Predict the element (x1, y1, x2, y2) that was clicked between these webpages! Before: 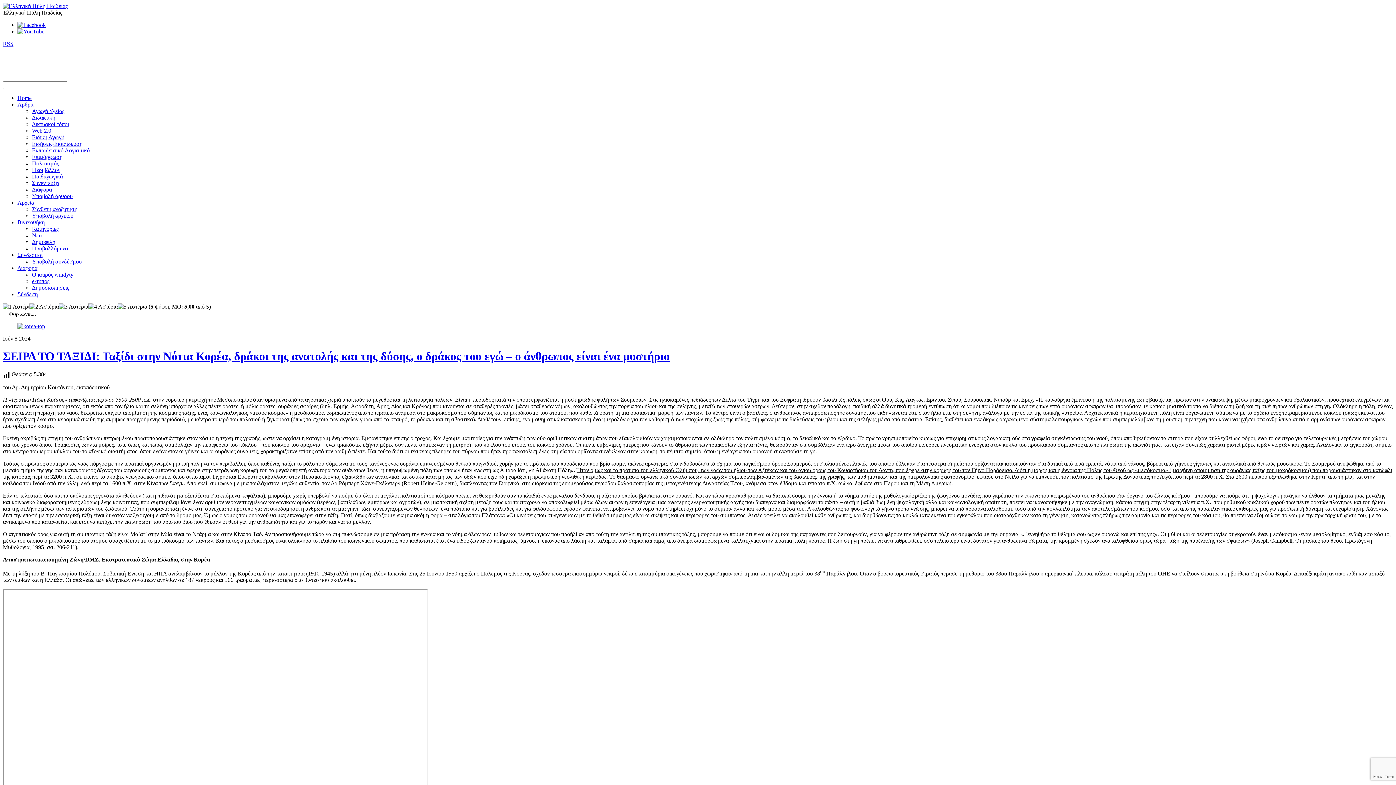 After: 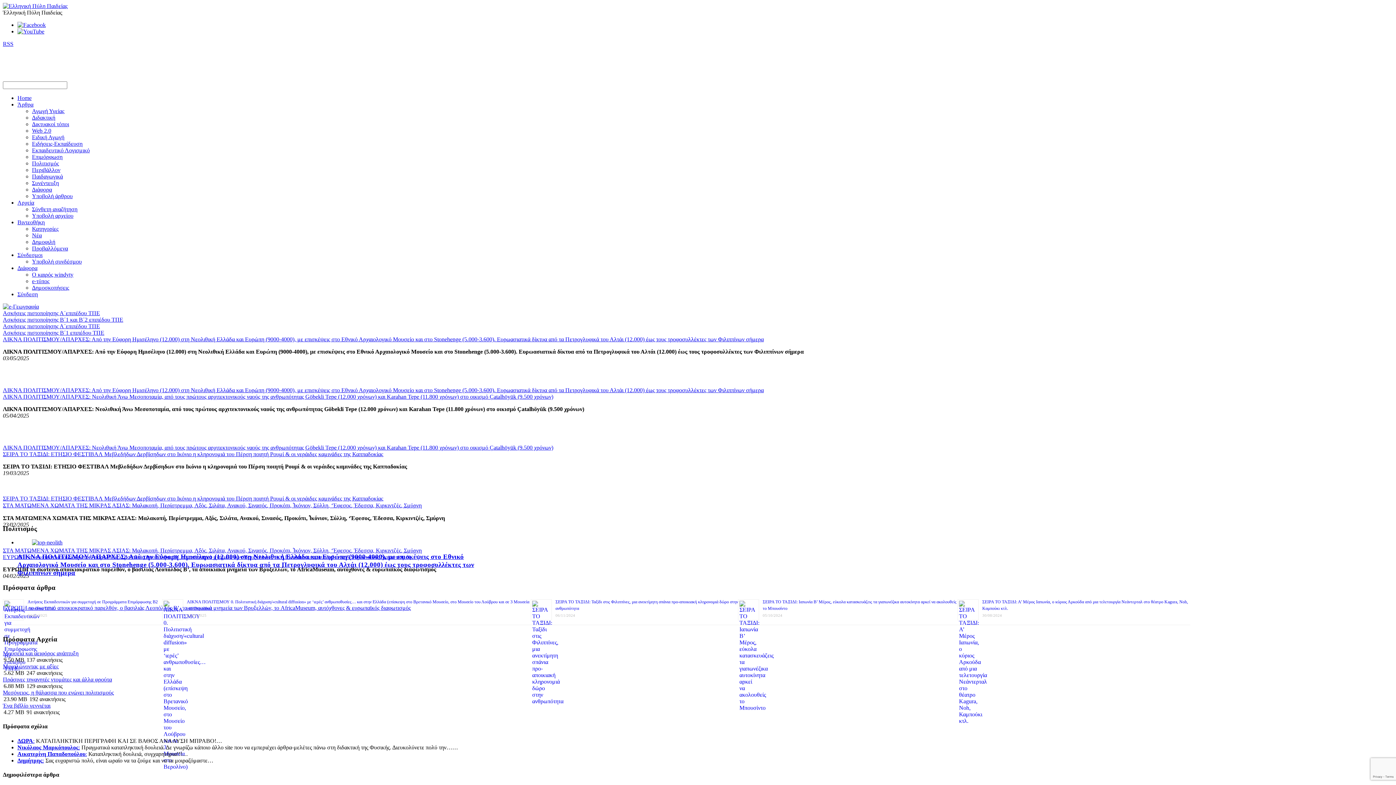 Action: bbox: (17, 94, 31, 101) label: Home